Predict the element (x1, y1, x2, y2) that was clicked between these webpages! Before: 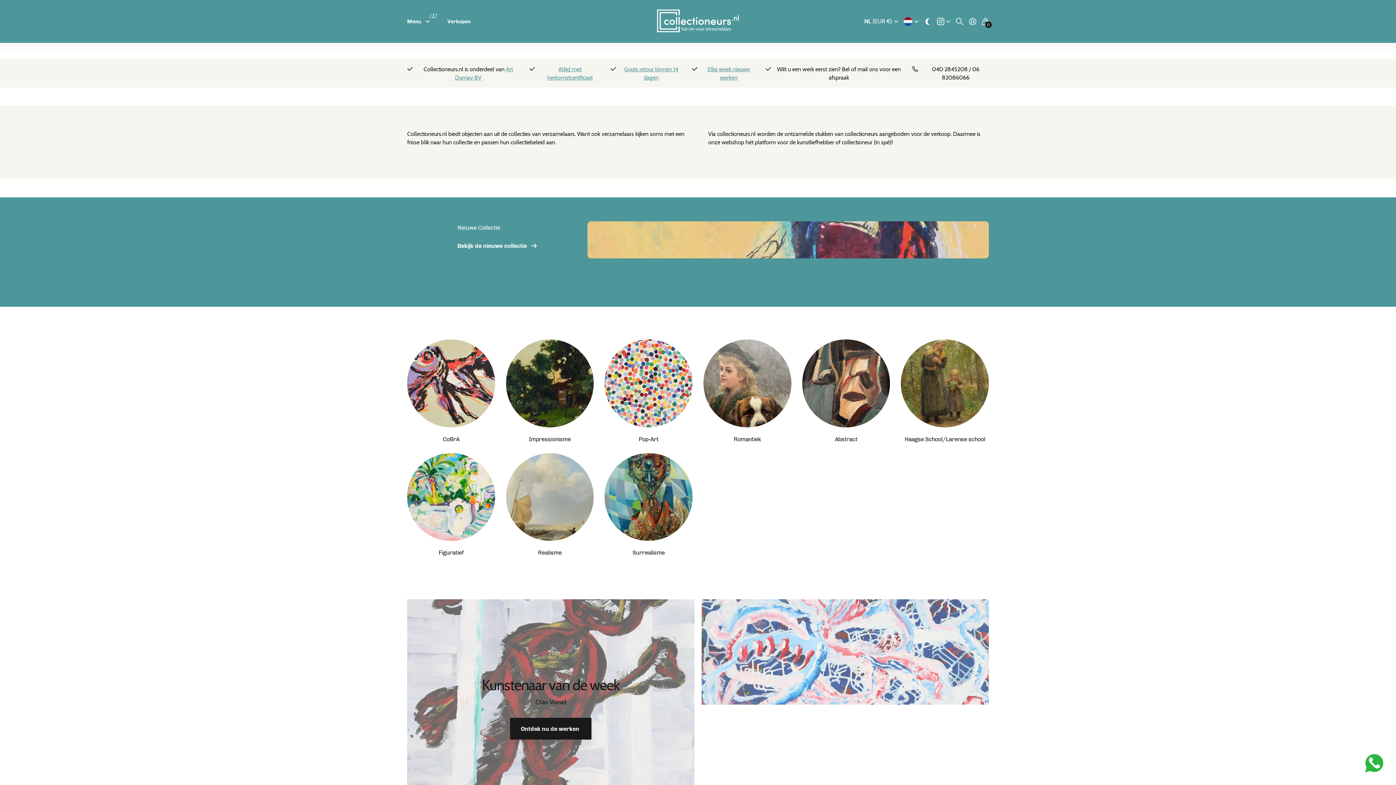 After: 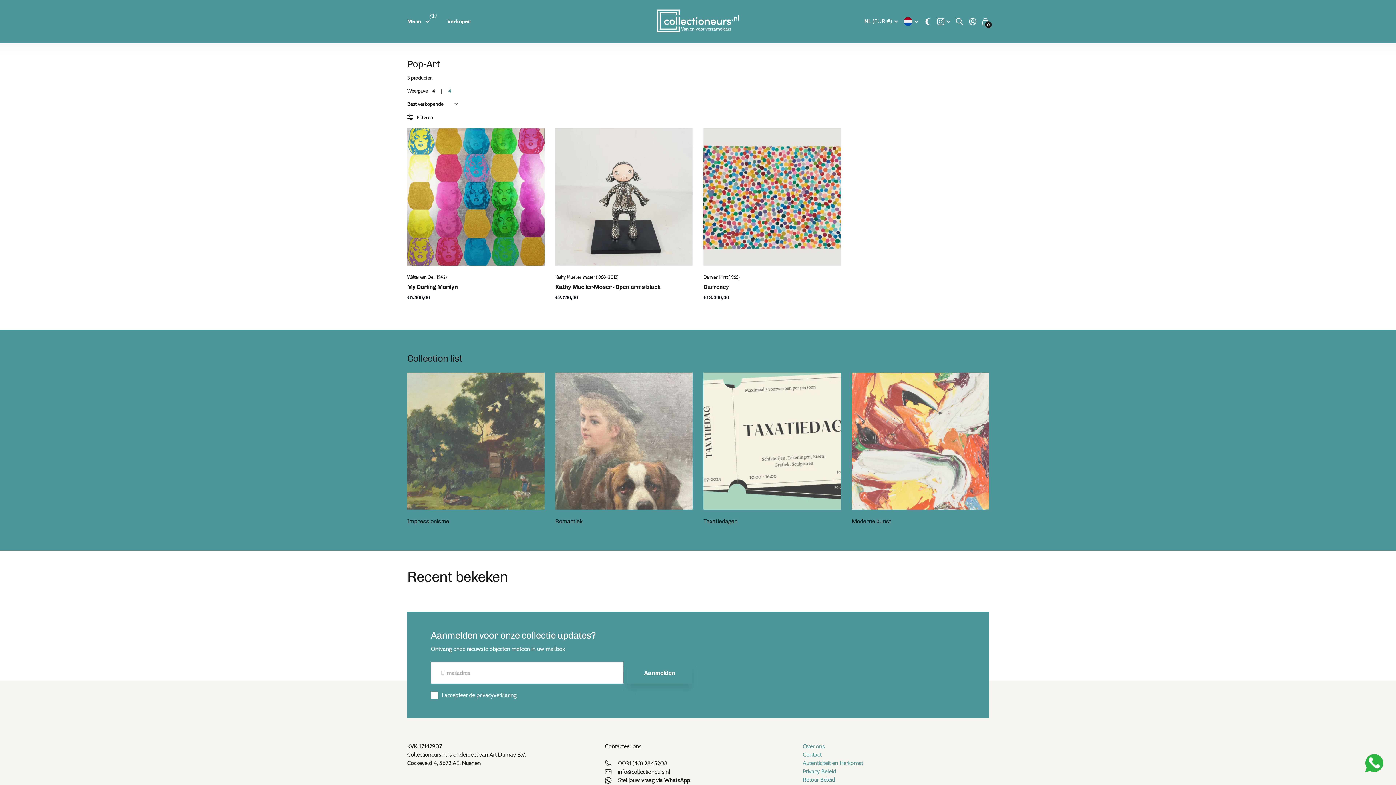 Action: label: Pop-Art bbox: (638, 435, 658, 442)